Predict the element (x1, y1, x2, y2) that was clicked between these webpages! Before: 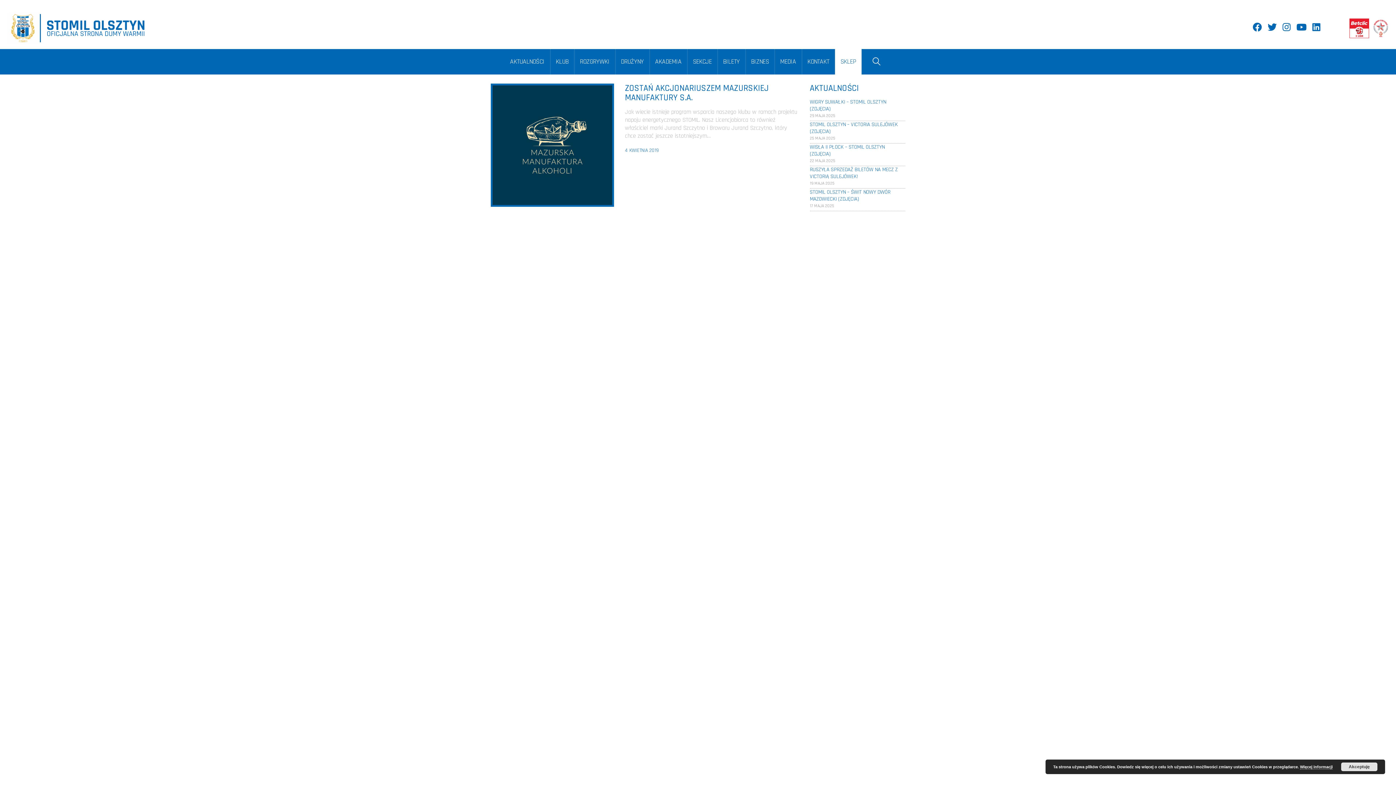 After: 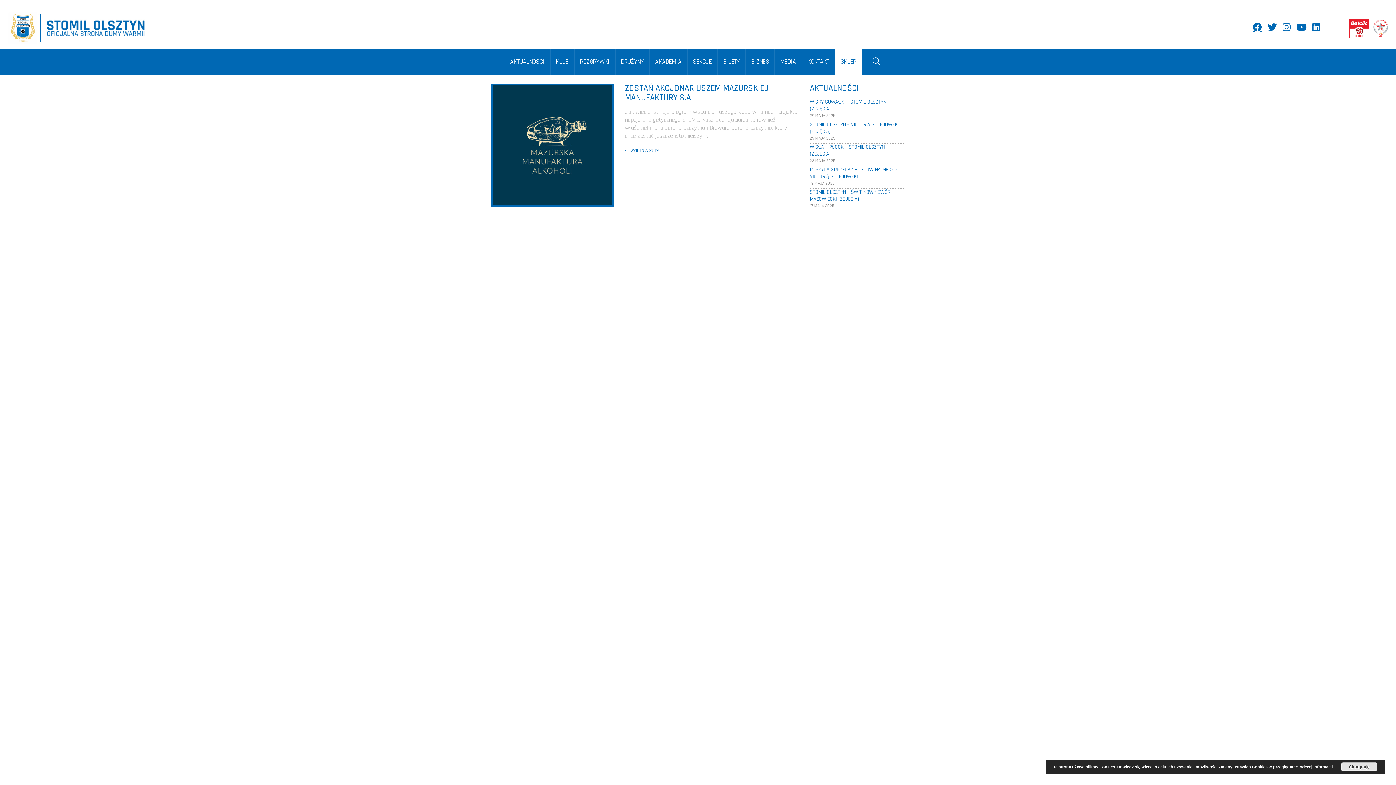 Action: bbox: (1253, 22, 1262, 31)